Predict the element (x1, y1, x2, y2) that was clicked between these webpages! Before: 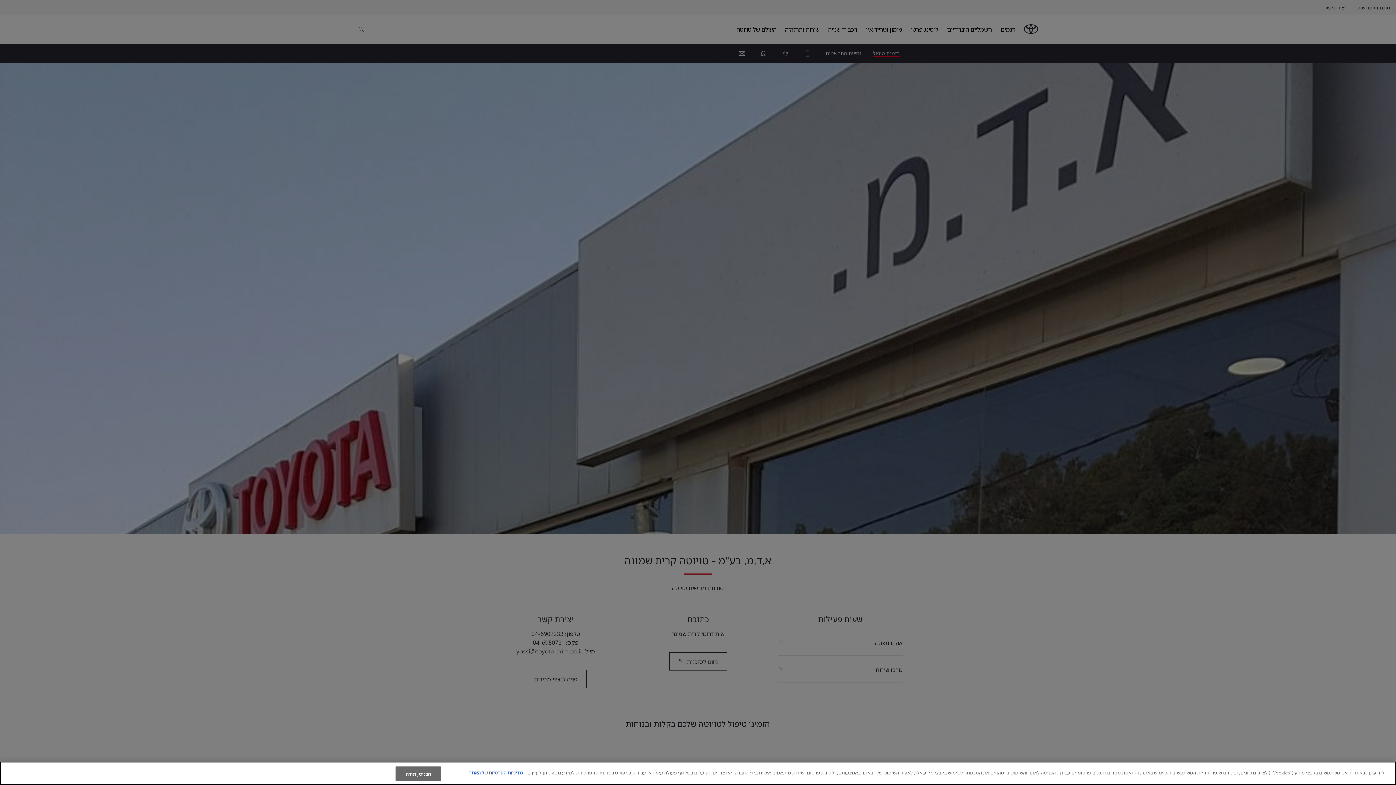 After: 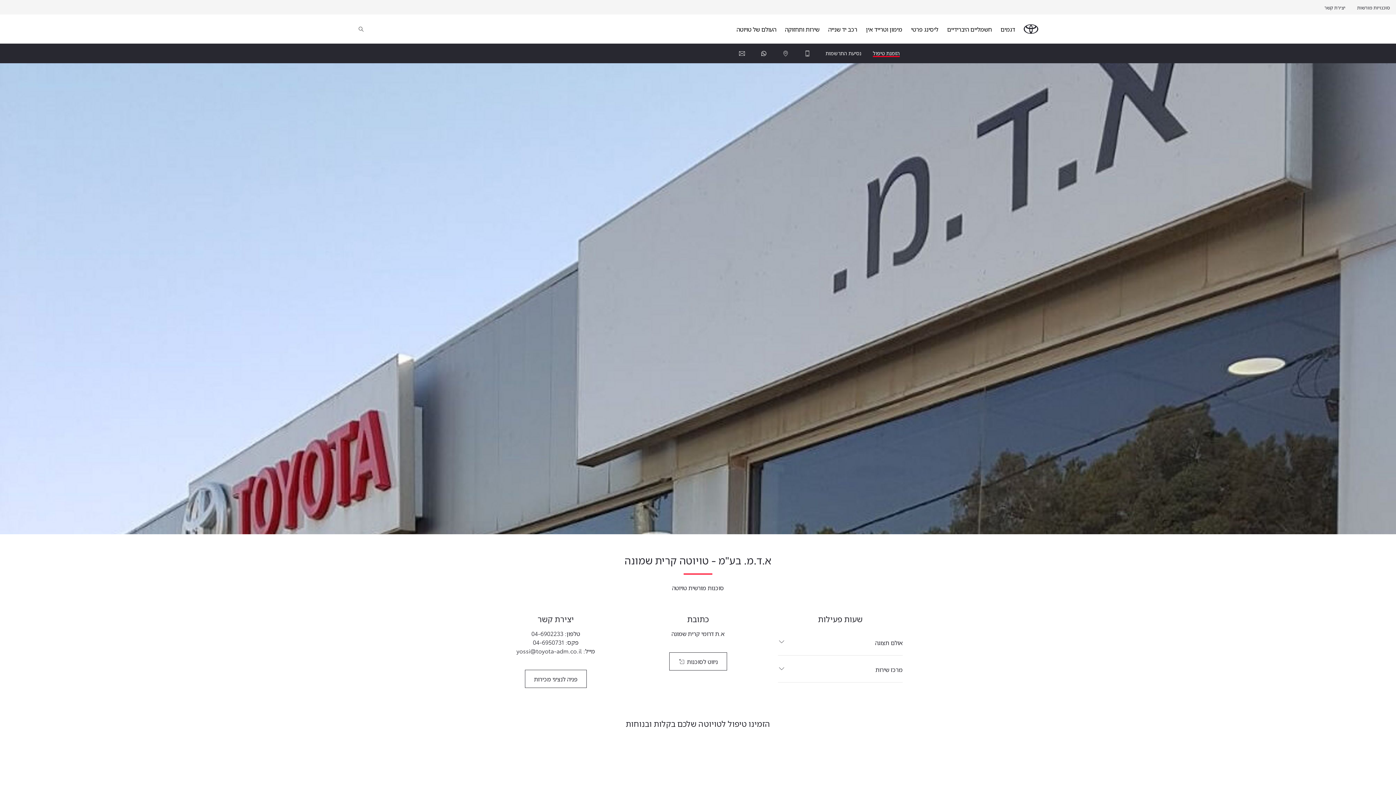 Action: label: הבנתי, תודה bbox: (395, 766, 441, 781)